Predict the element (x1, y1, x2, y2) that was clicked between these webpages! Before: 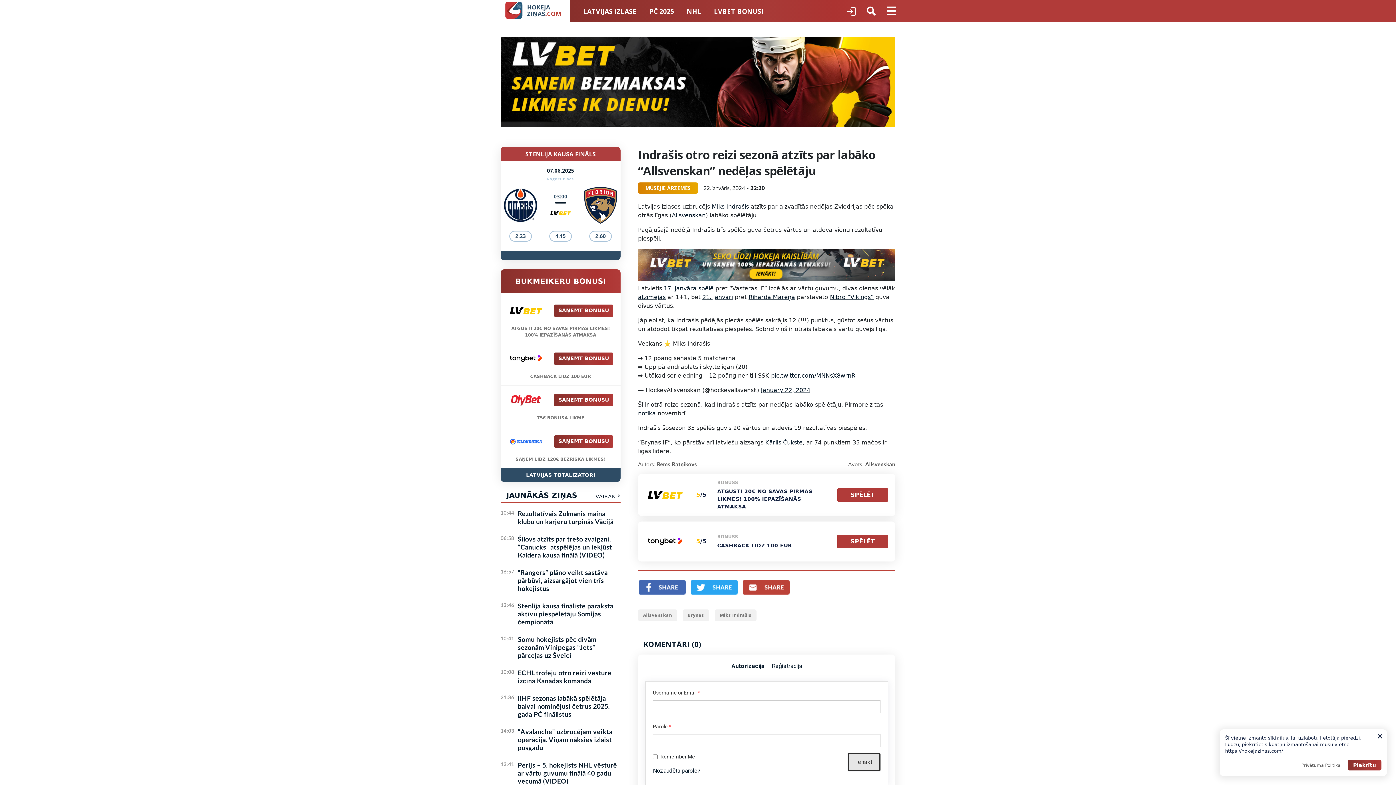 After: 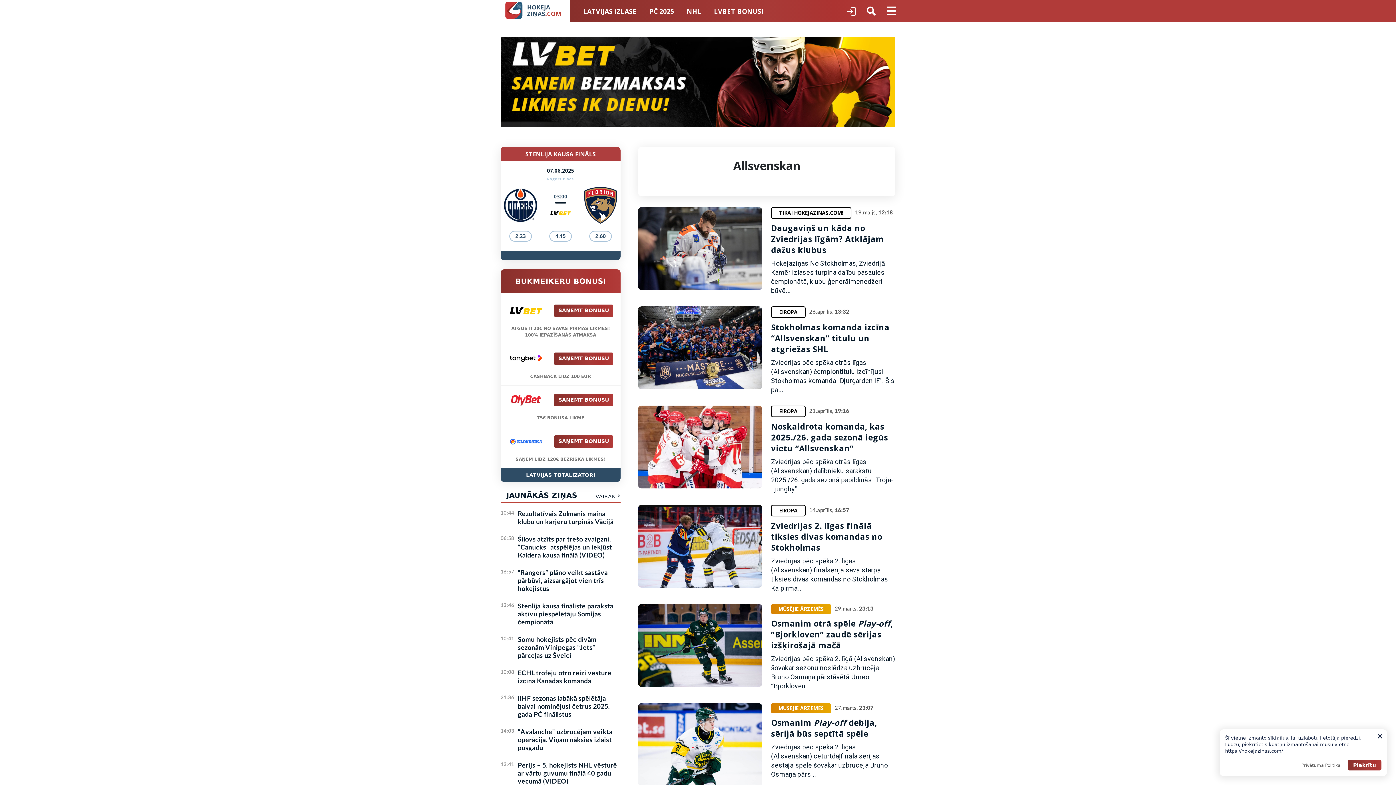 Action: label: Allsvenskan bbox: (638, 609, 677, 621)